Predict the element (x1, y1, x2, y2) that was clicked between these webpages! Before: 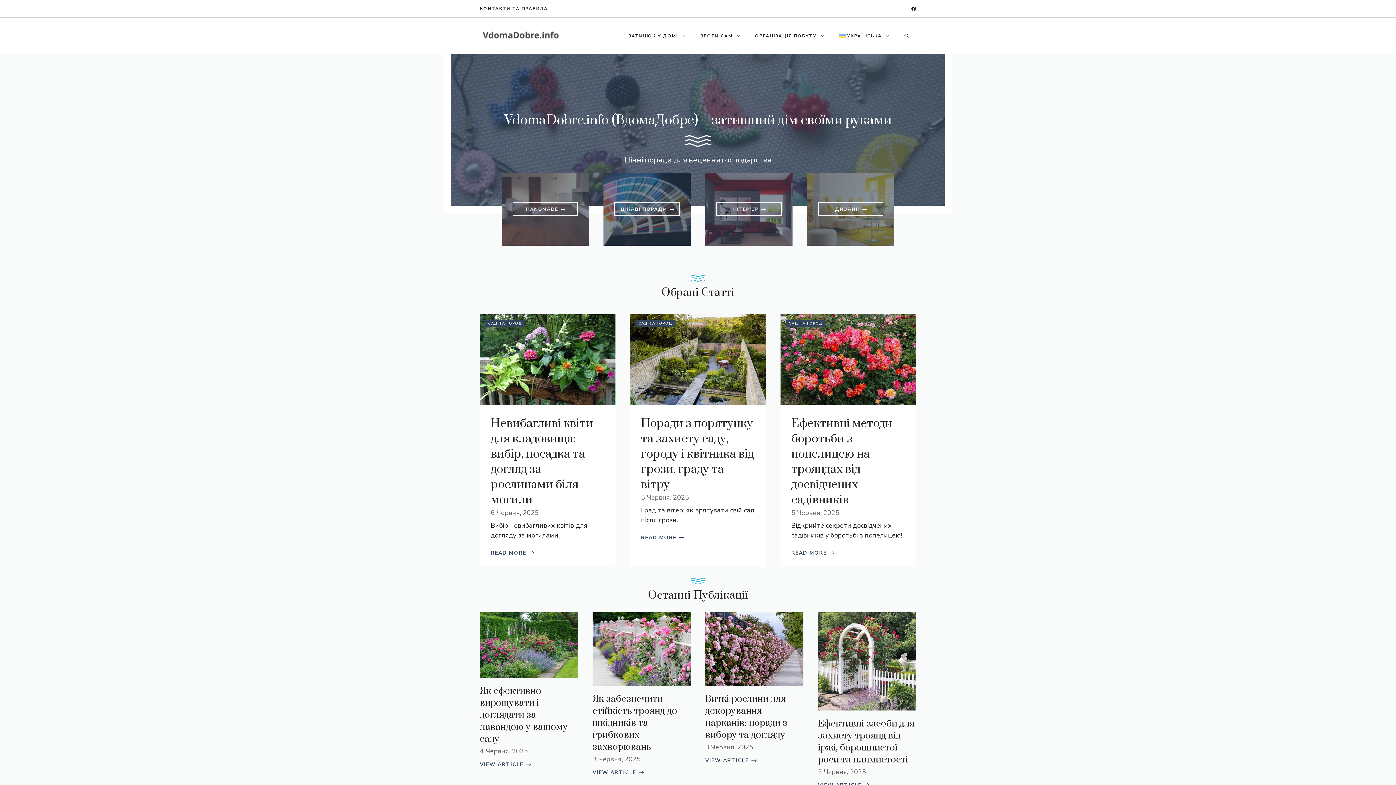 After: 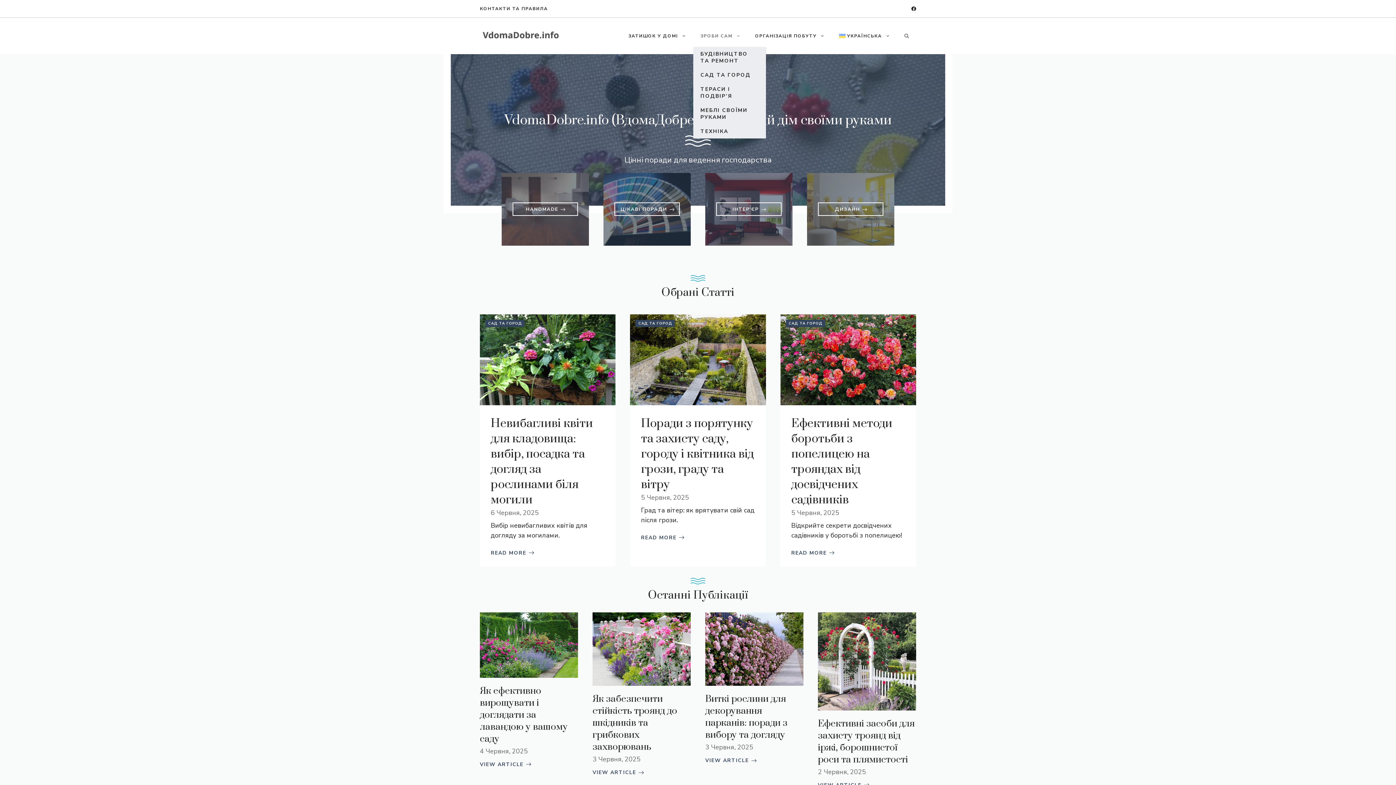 Action: bbox: (693, 25, 748, 46) label: ЗРОБИ САМ